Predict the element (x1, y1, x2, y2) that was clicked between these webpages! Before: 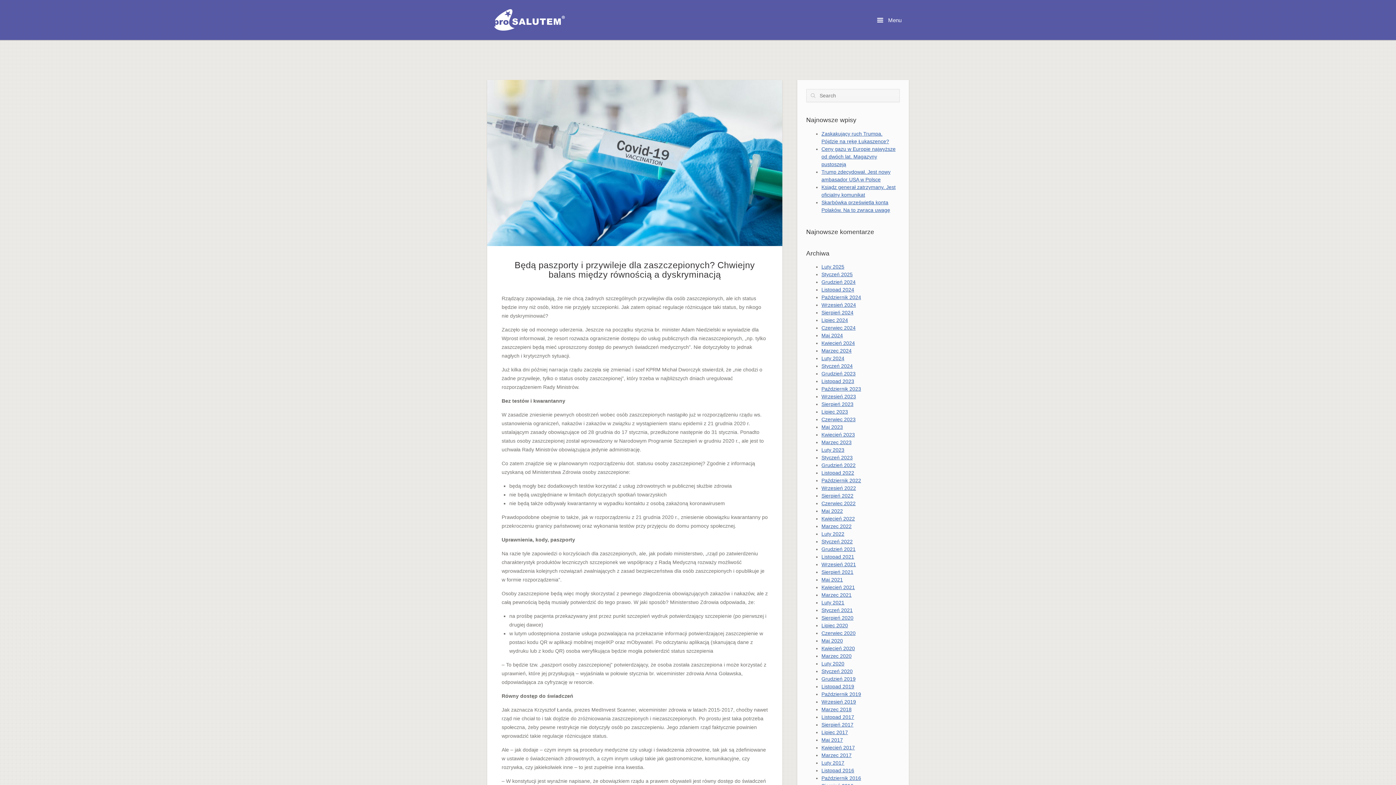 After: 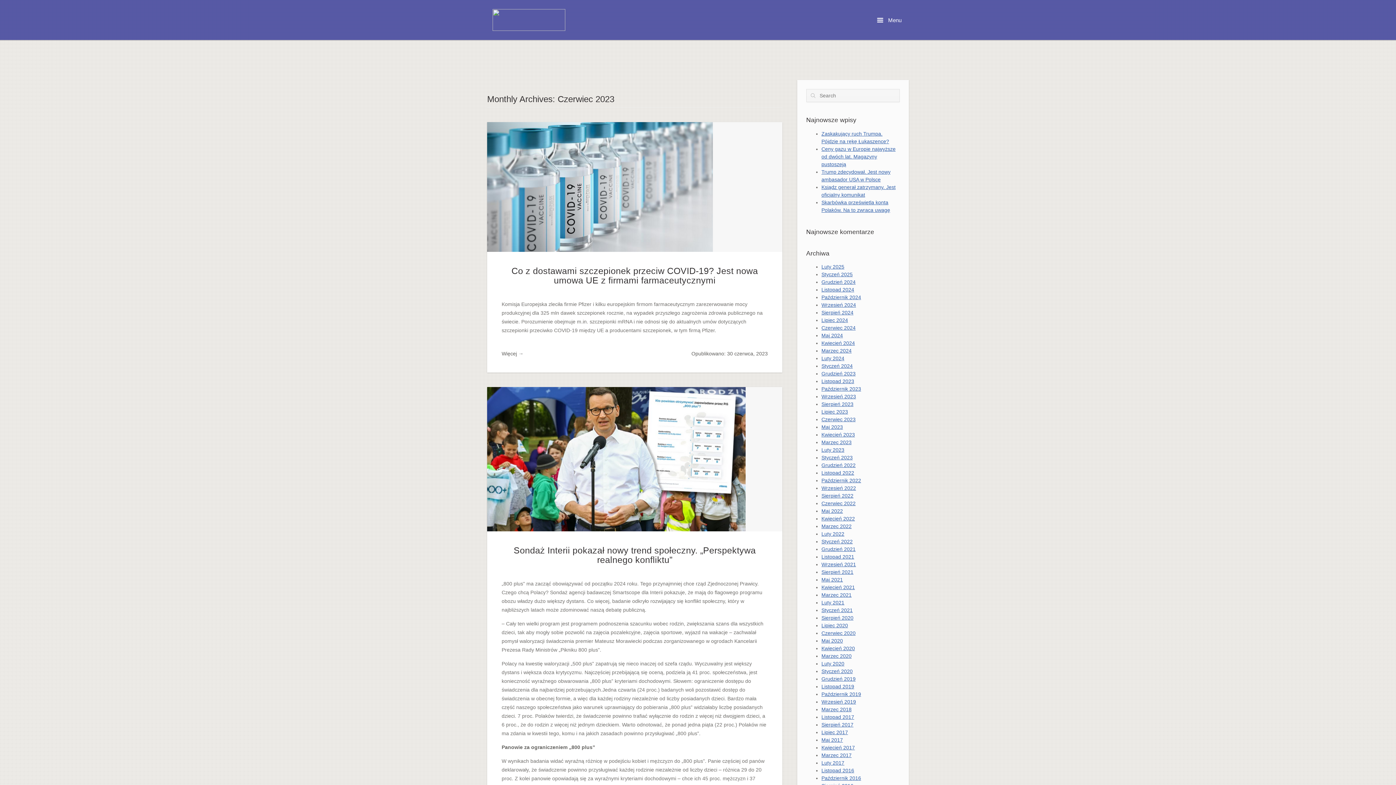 Action: bbox: (821, 416, 855, 422) label: Czerwiec 2023